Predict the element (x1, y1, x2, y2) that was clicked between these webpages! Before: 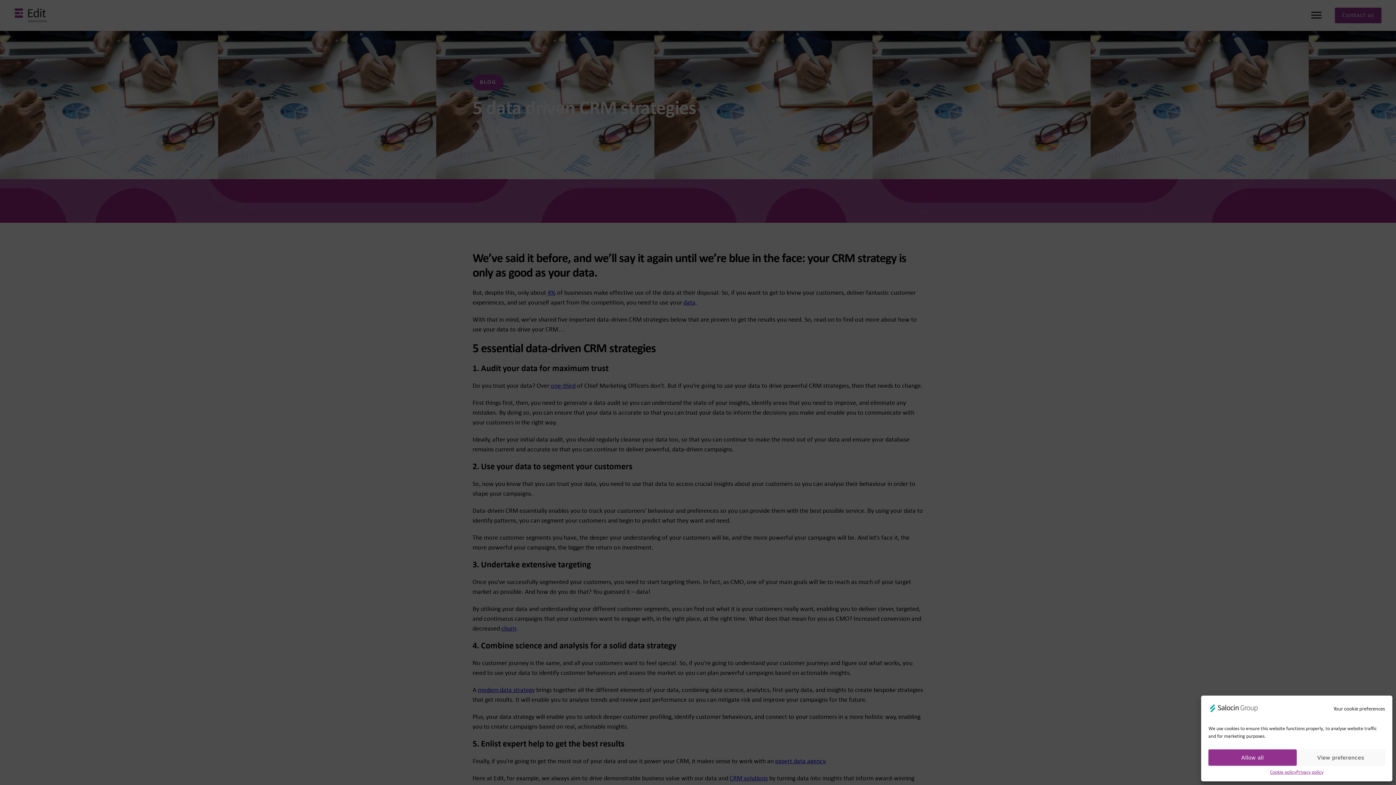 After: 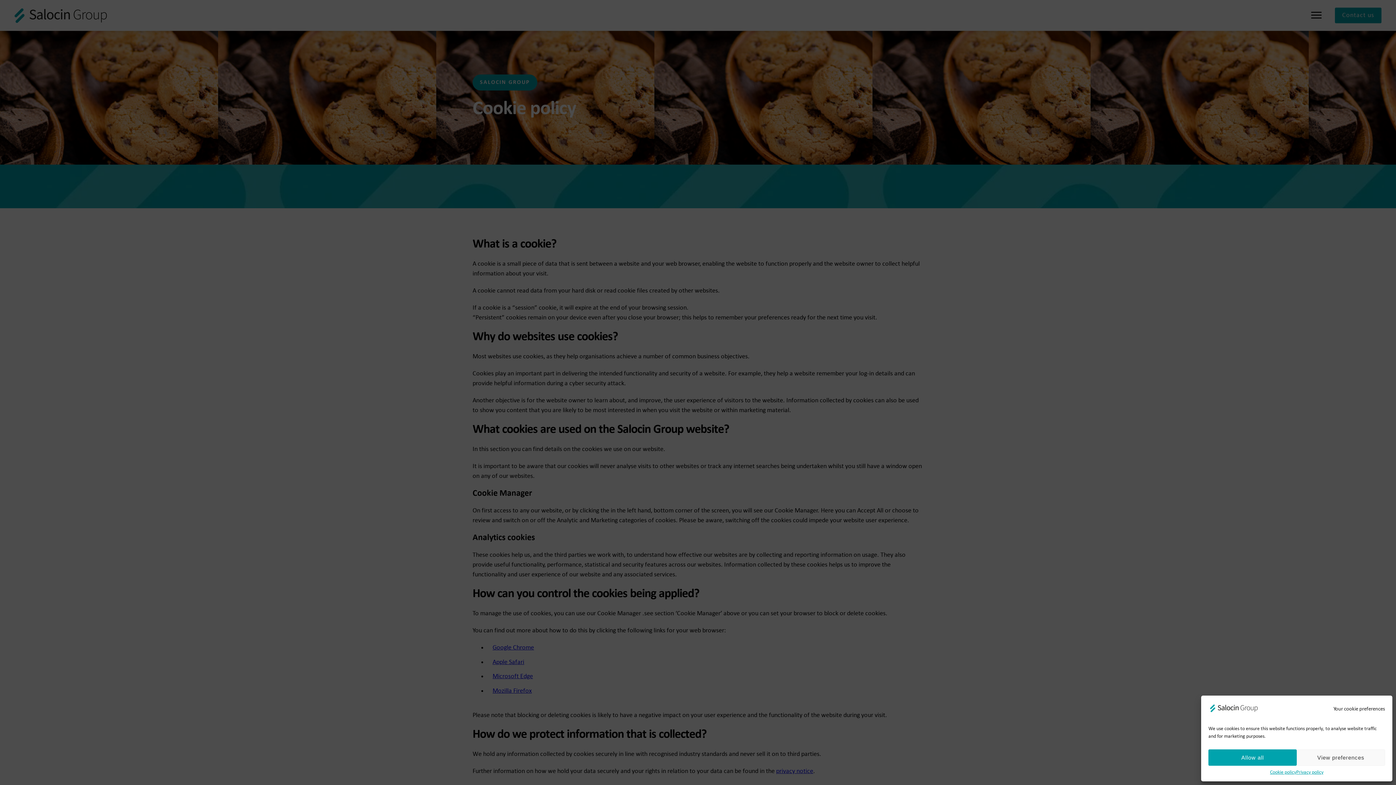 Action: label: Cookie policy bbox: (1270, 769, 1296, 776)